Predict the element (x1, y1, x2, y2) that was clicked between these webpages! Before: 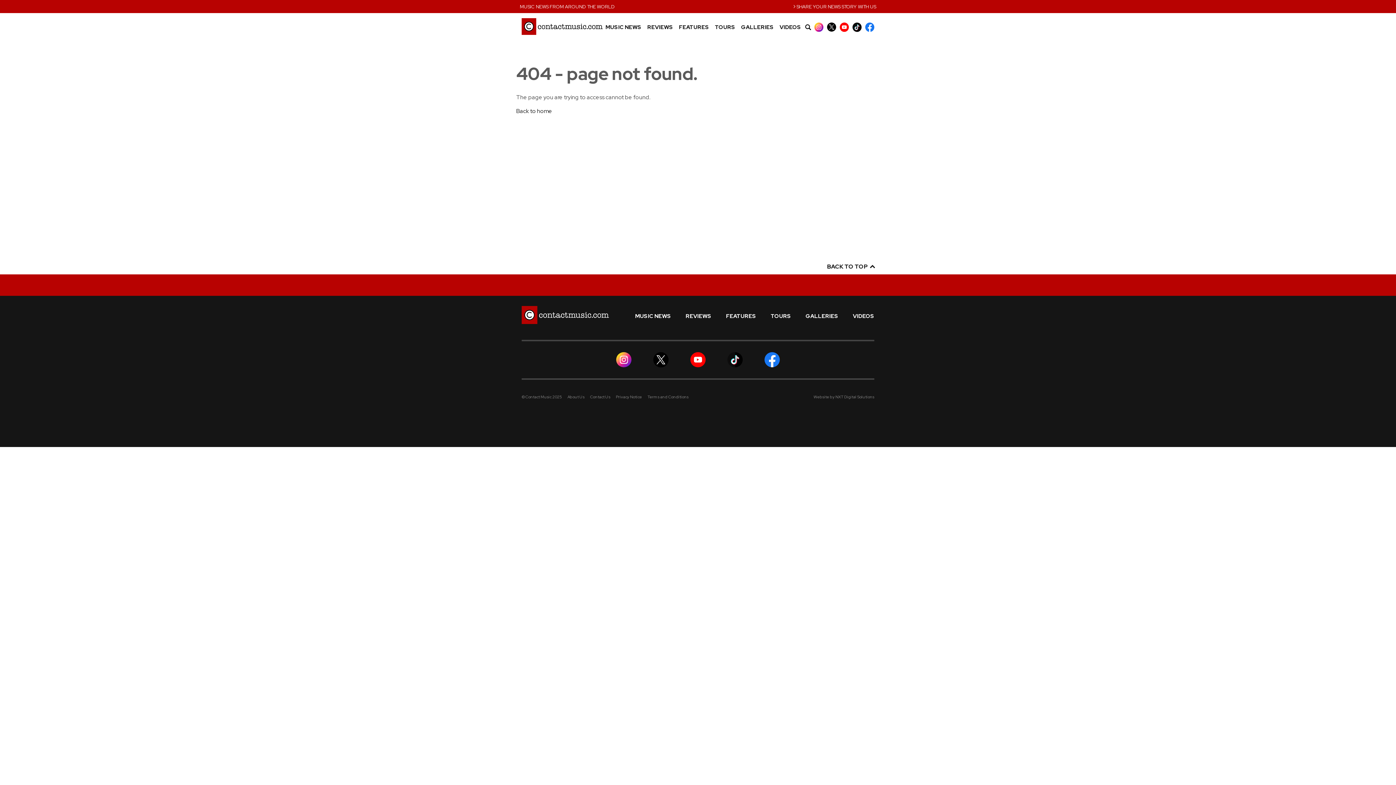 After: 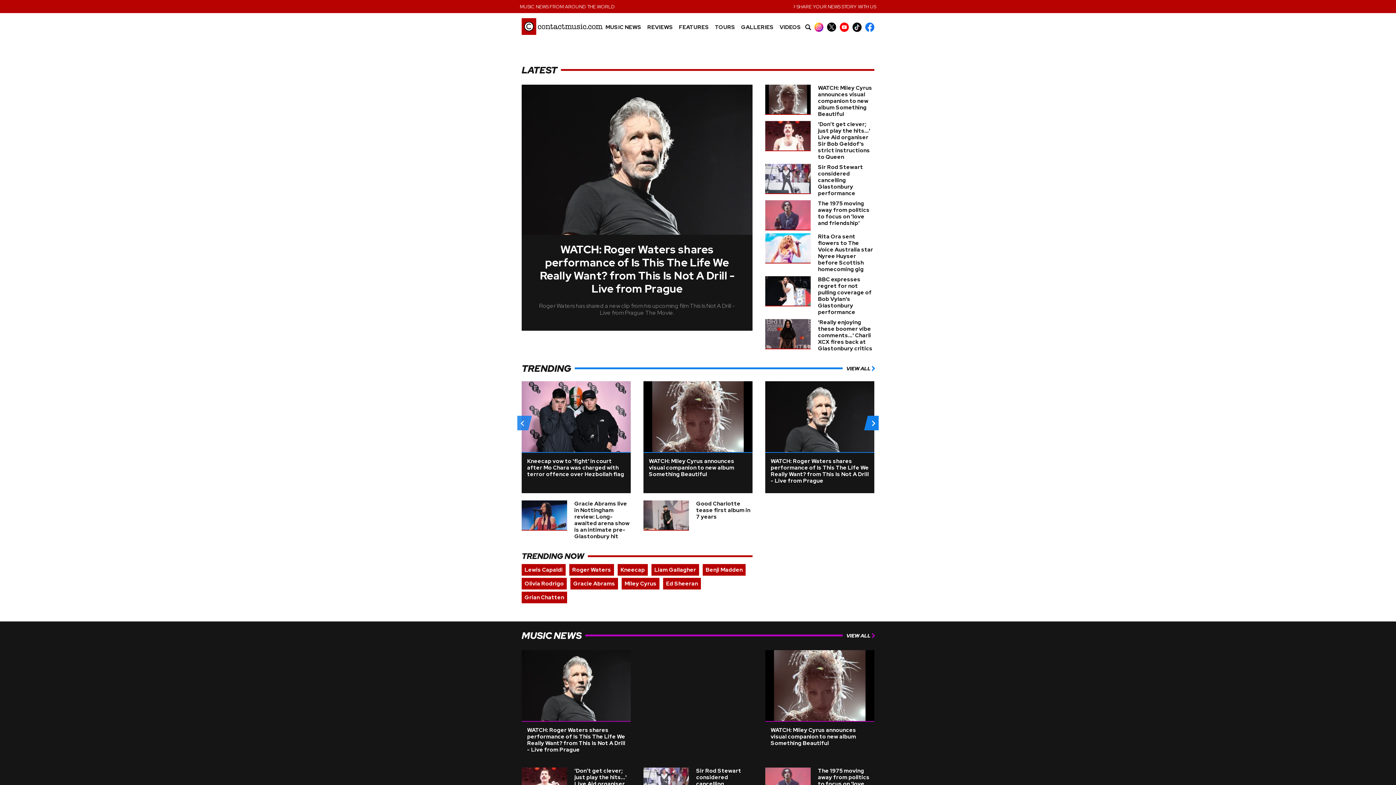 Action: bbox: (521, 22, 602, 30)